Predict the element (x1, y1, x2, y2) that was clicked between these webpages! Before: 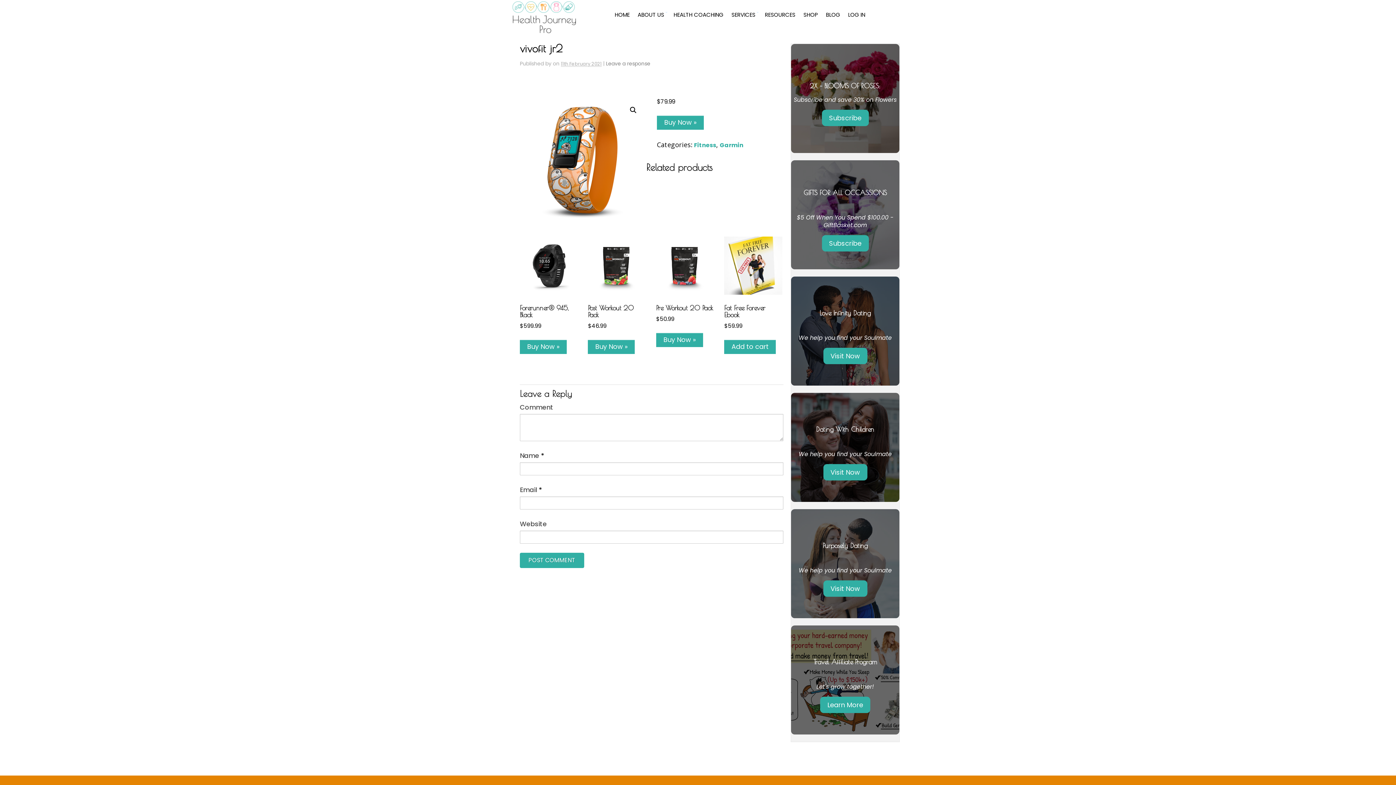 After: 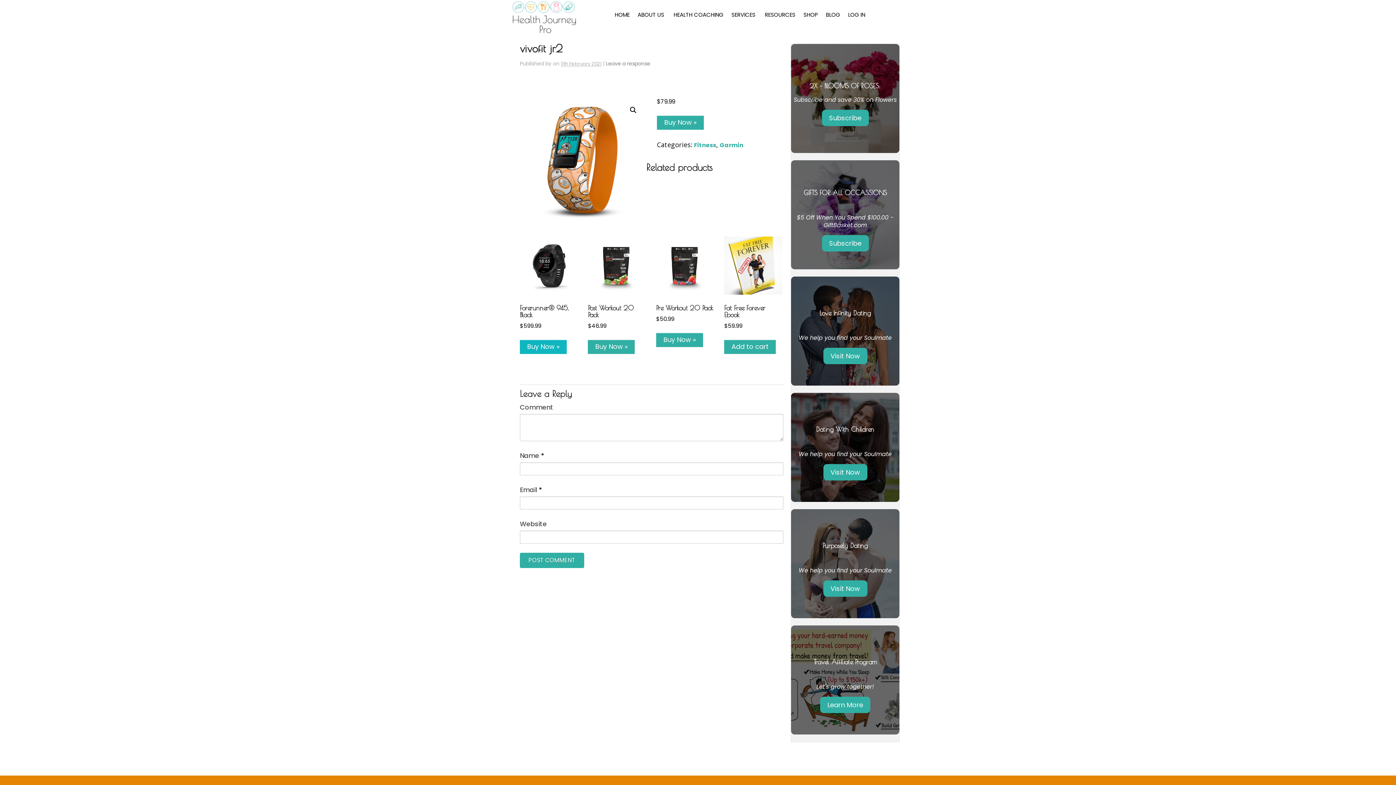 Action: bbox: (520, 339, 566, 354) label: Buy Now »